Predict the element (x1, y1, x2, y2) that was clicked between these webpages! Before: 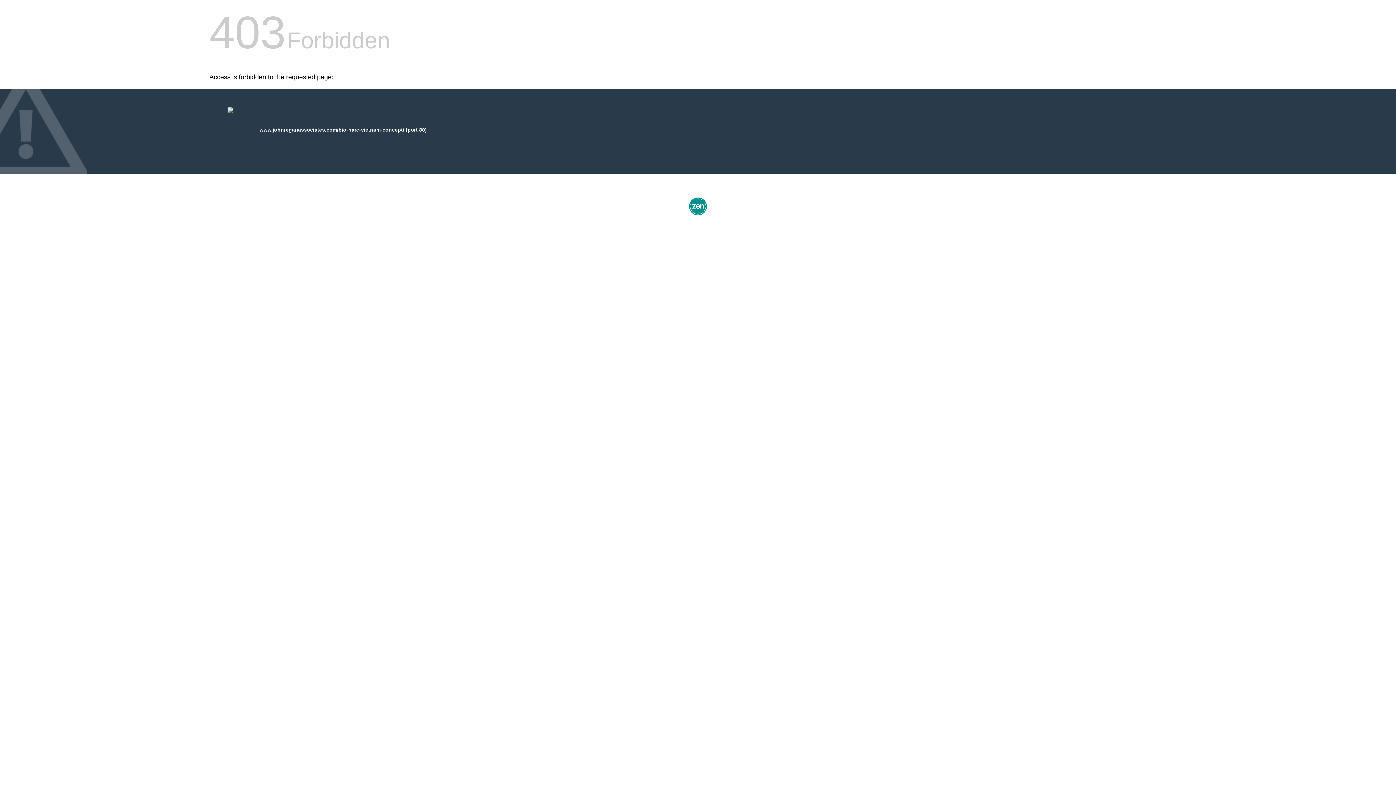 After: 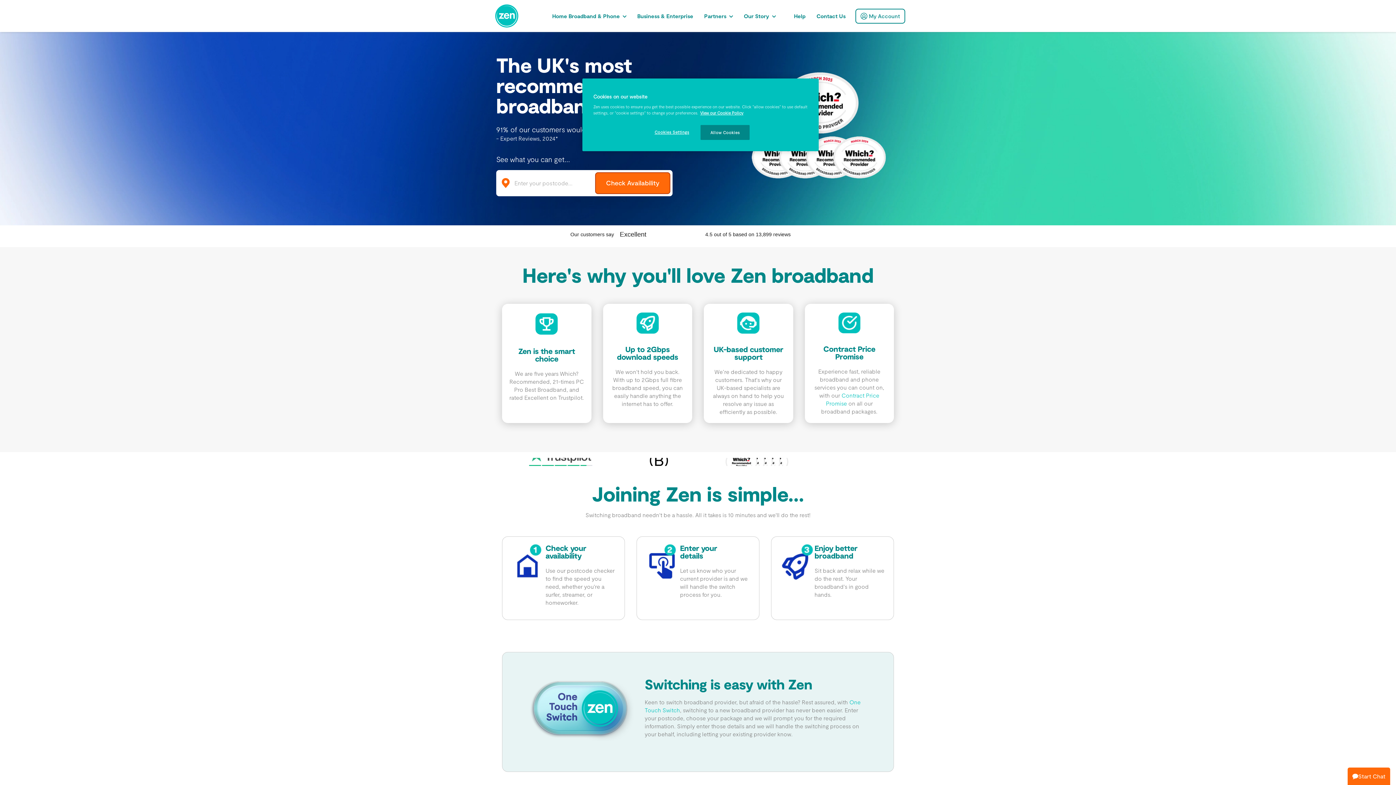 Action: bbox: (687, 212, 709, 218)